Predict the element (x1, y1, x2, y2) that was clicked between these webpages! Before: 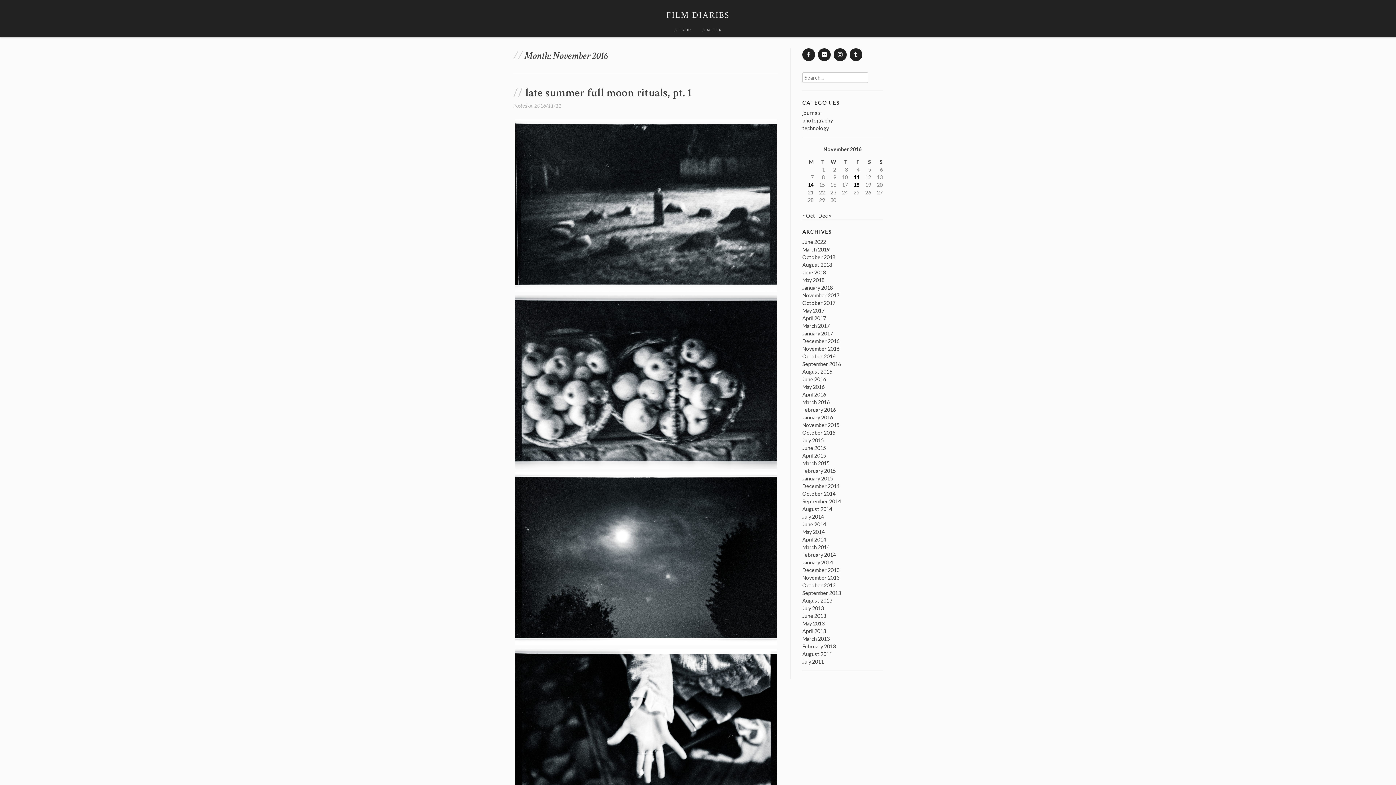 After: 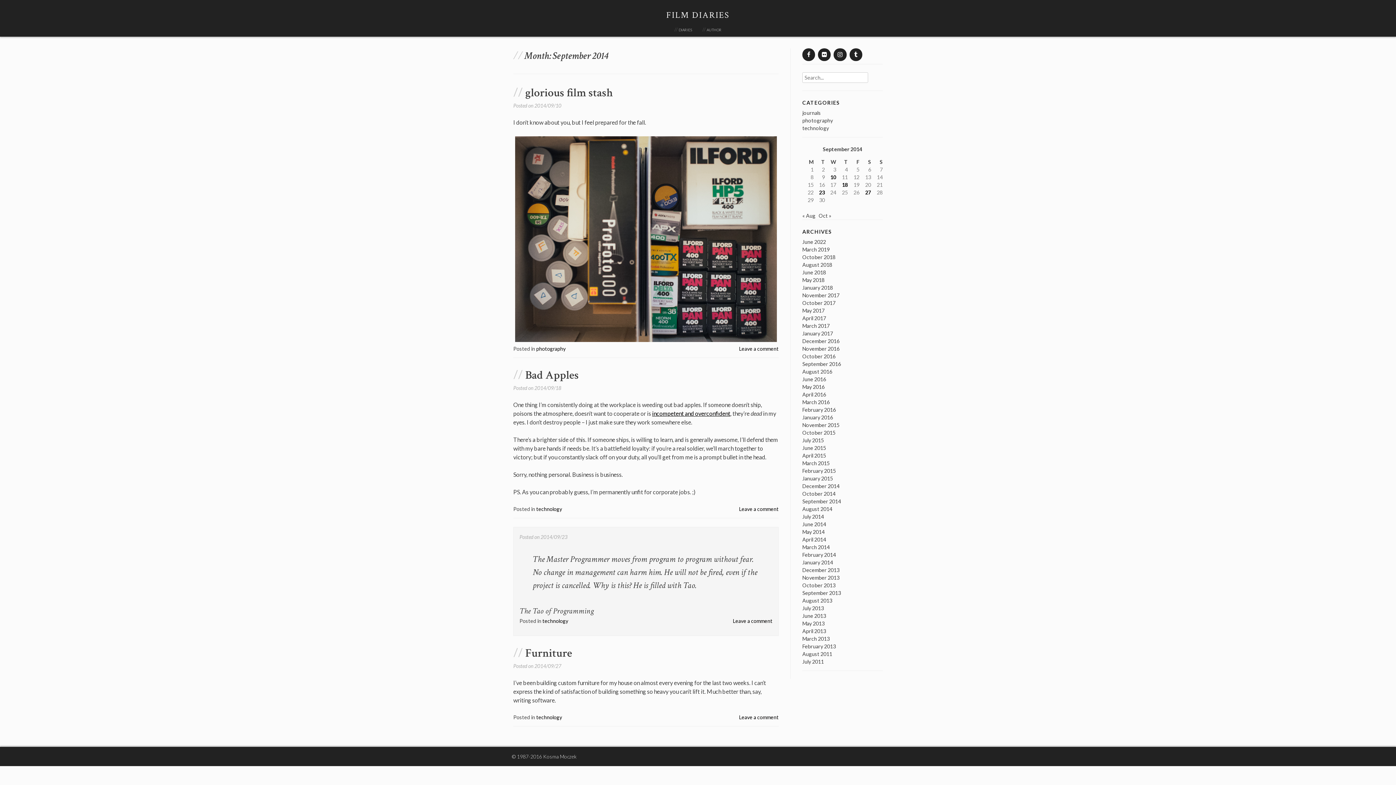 Action: bbox: (802, 498, 841, 504) label: September 2014